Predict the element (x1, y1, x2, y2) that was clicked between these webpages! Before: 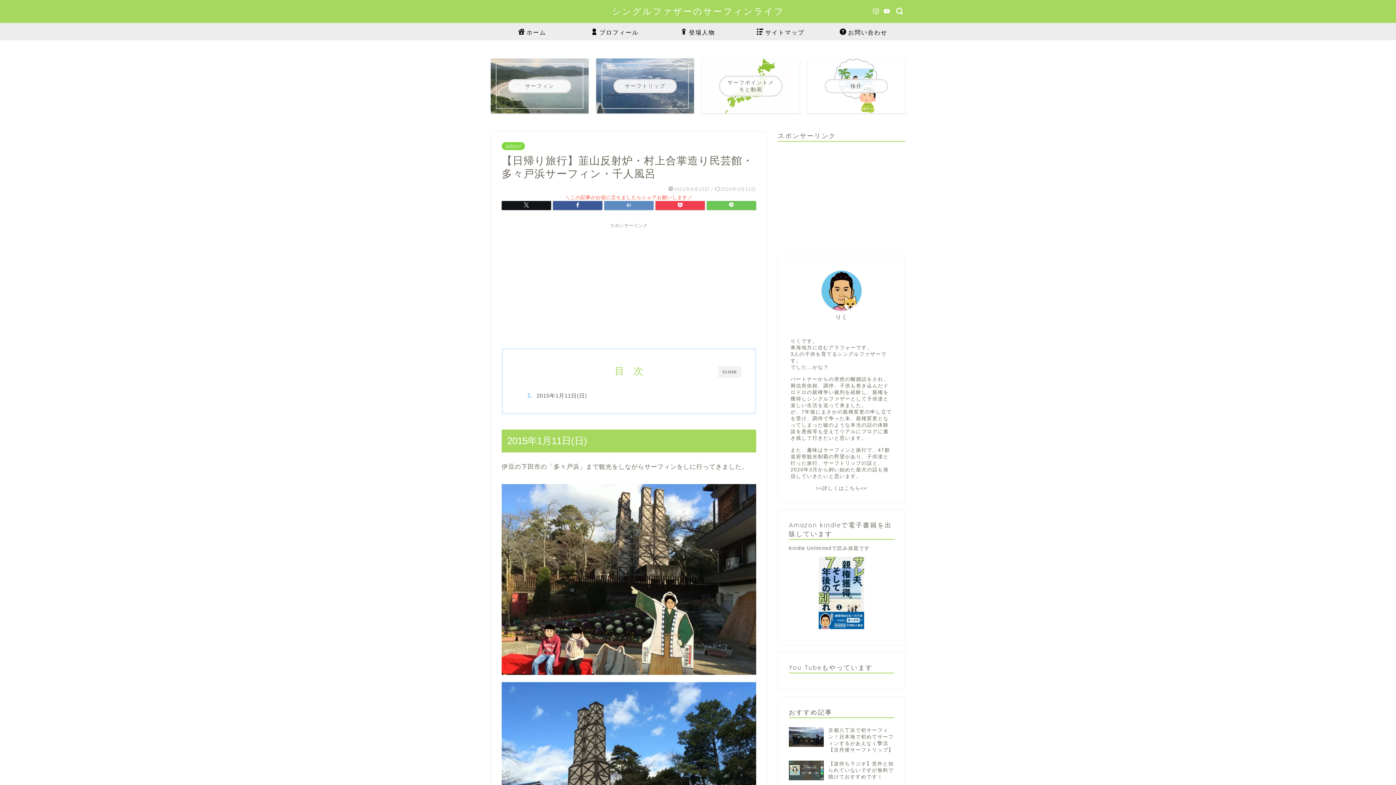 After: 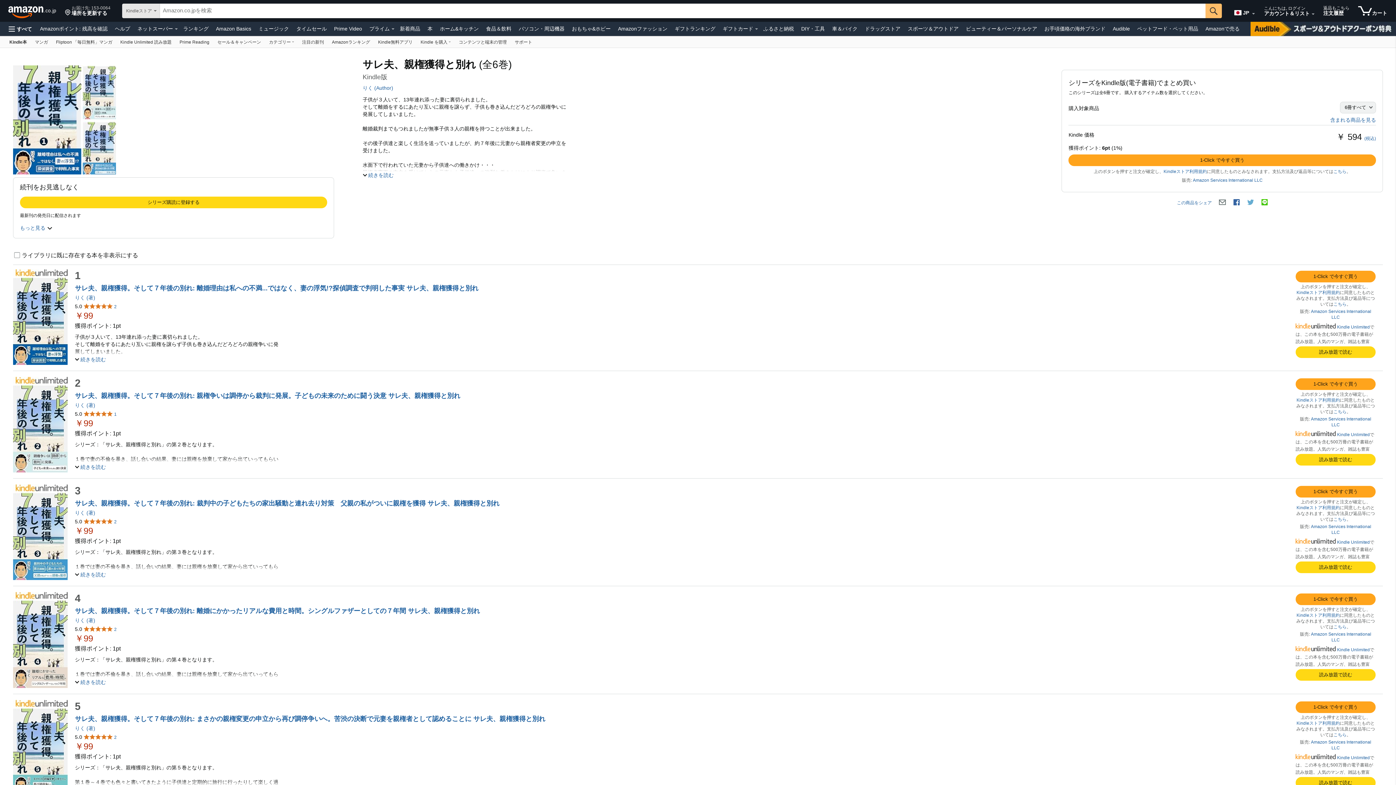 Action: bbox: (789, 557, 894, 629)